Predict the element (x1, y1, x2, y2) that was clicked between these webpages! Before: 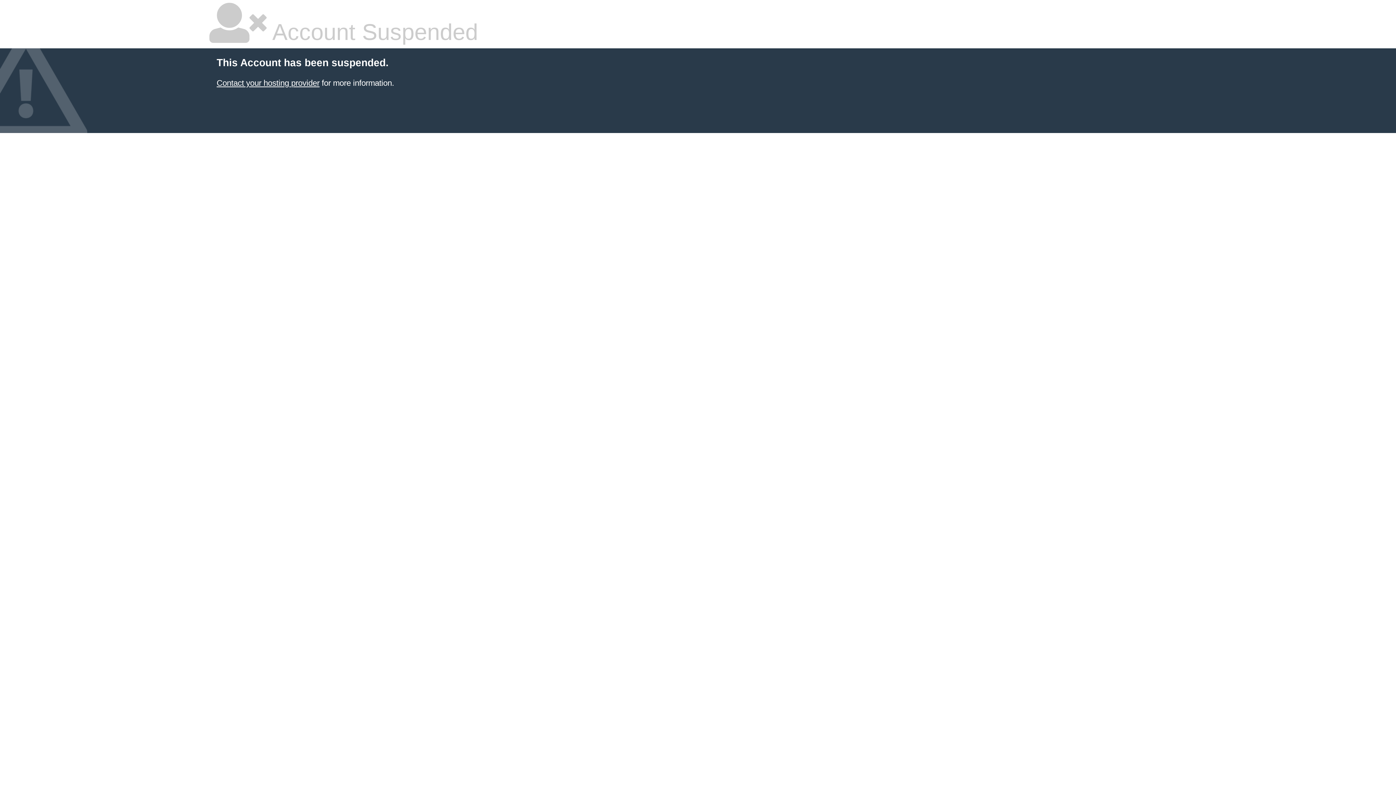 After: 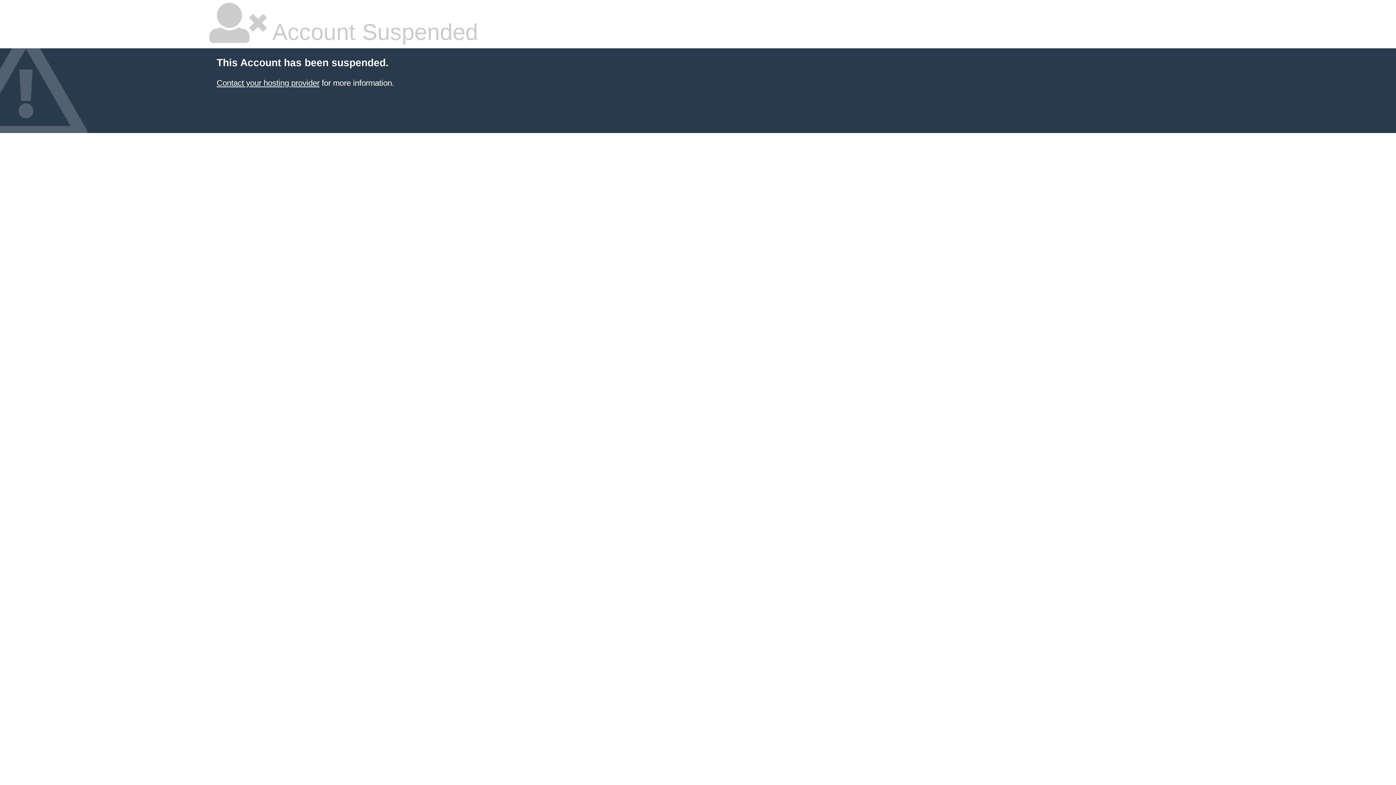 Action: bbox: (216, 78, 319, 87) label: Contact your hosting provider